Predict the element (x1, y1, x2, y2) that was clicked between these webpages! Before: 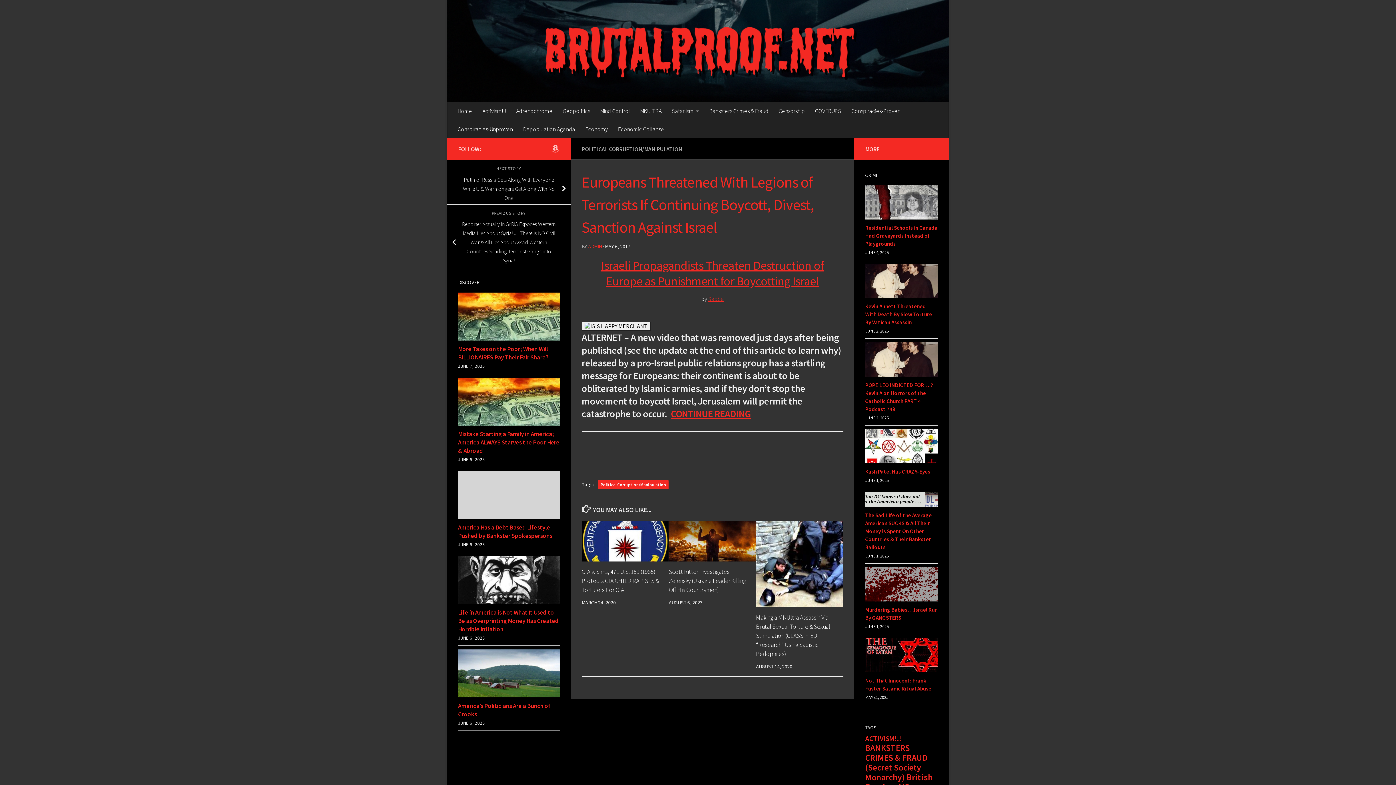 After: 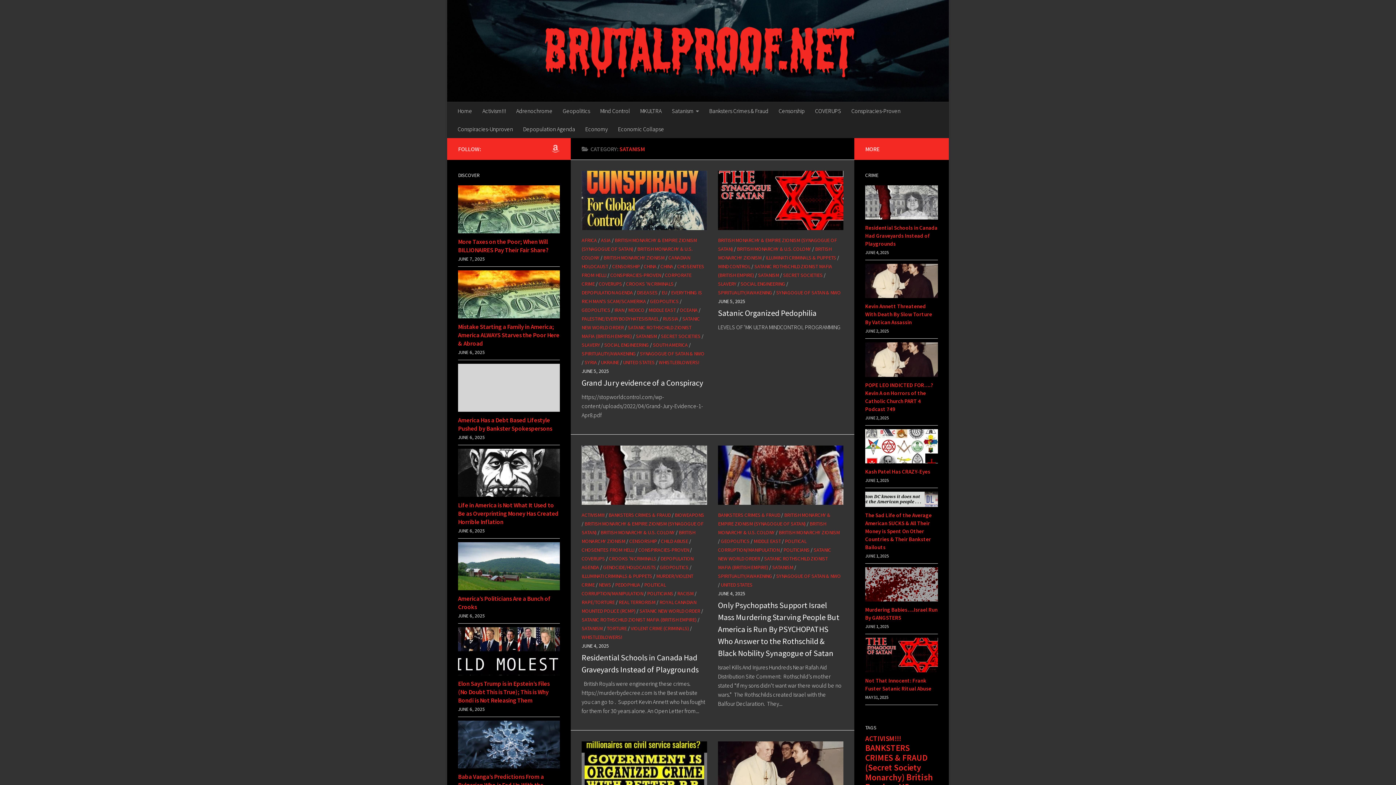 Action: label: Satanism bbox: (666, 101, 704, 120)